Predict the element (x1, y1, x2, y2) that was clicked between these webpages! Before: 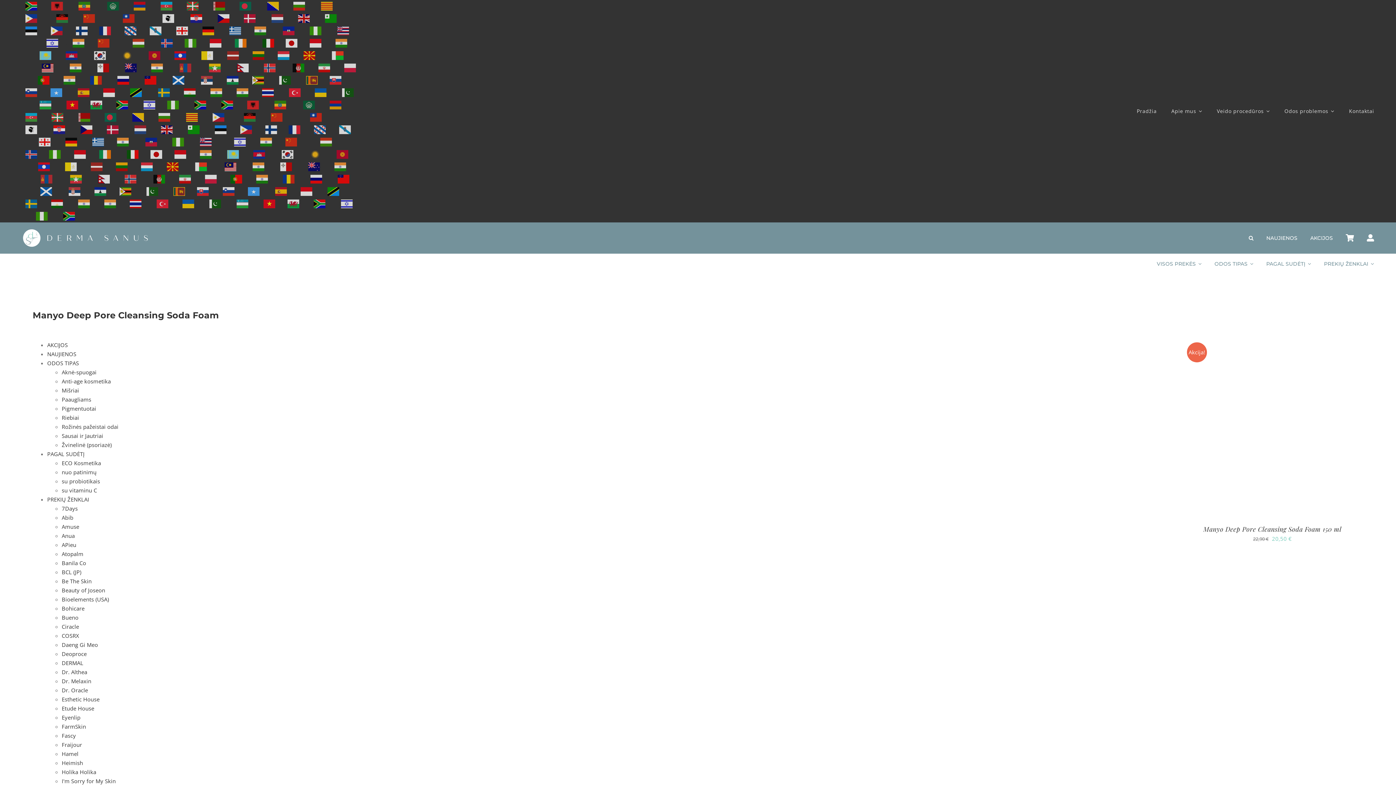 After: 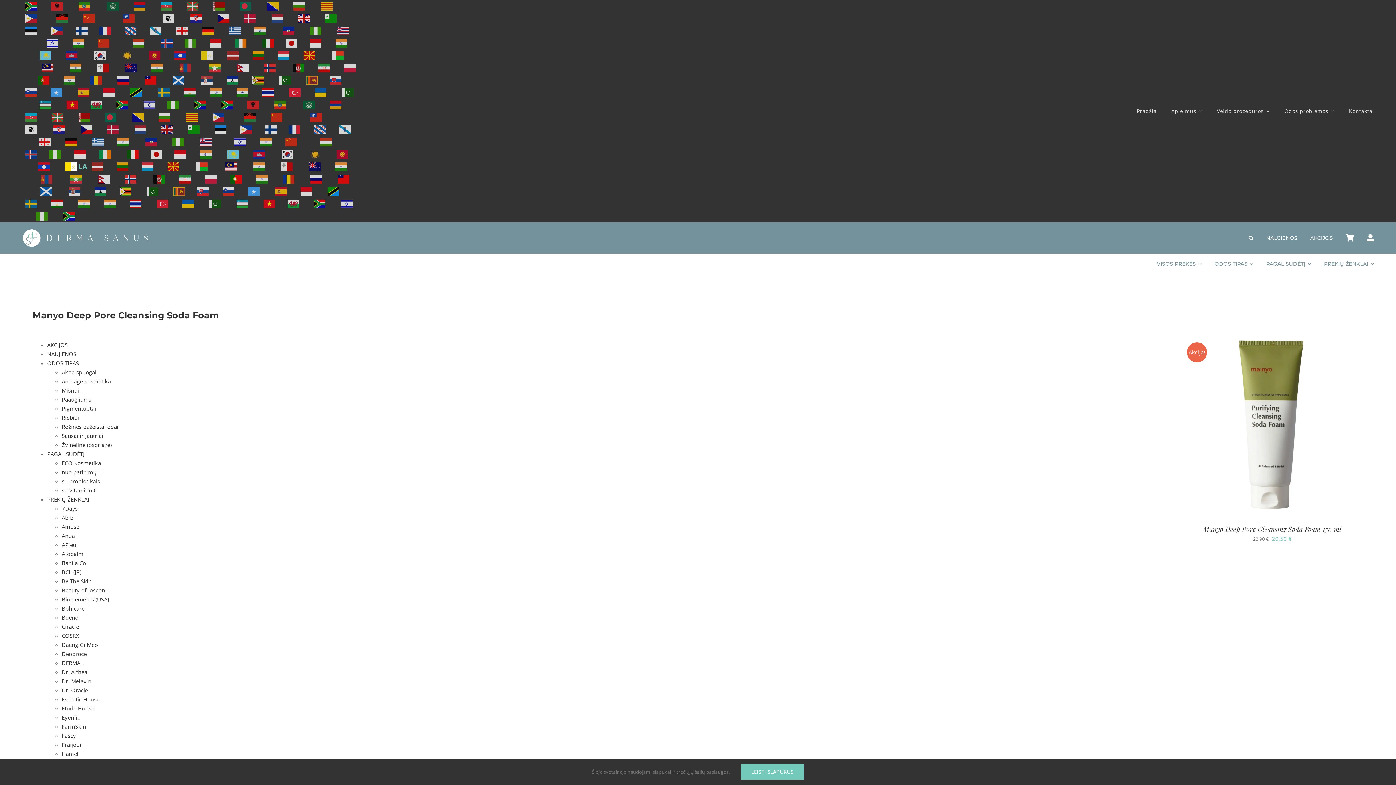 Action: bbox: (64, 162, 89, 169) label:  LA